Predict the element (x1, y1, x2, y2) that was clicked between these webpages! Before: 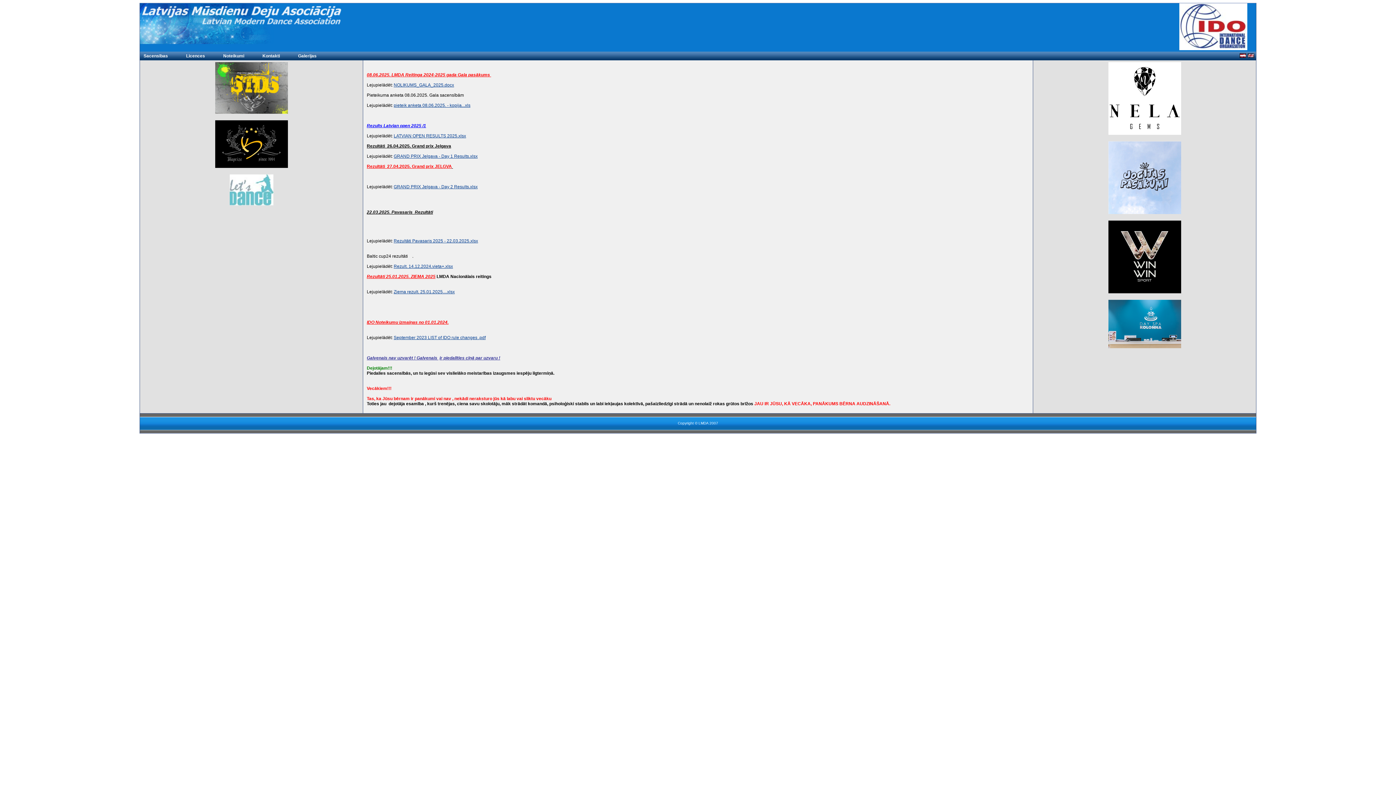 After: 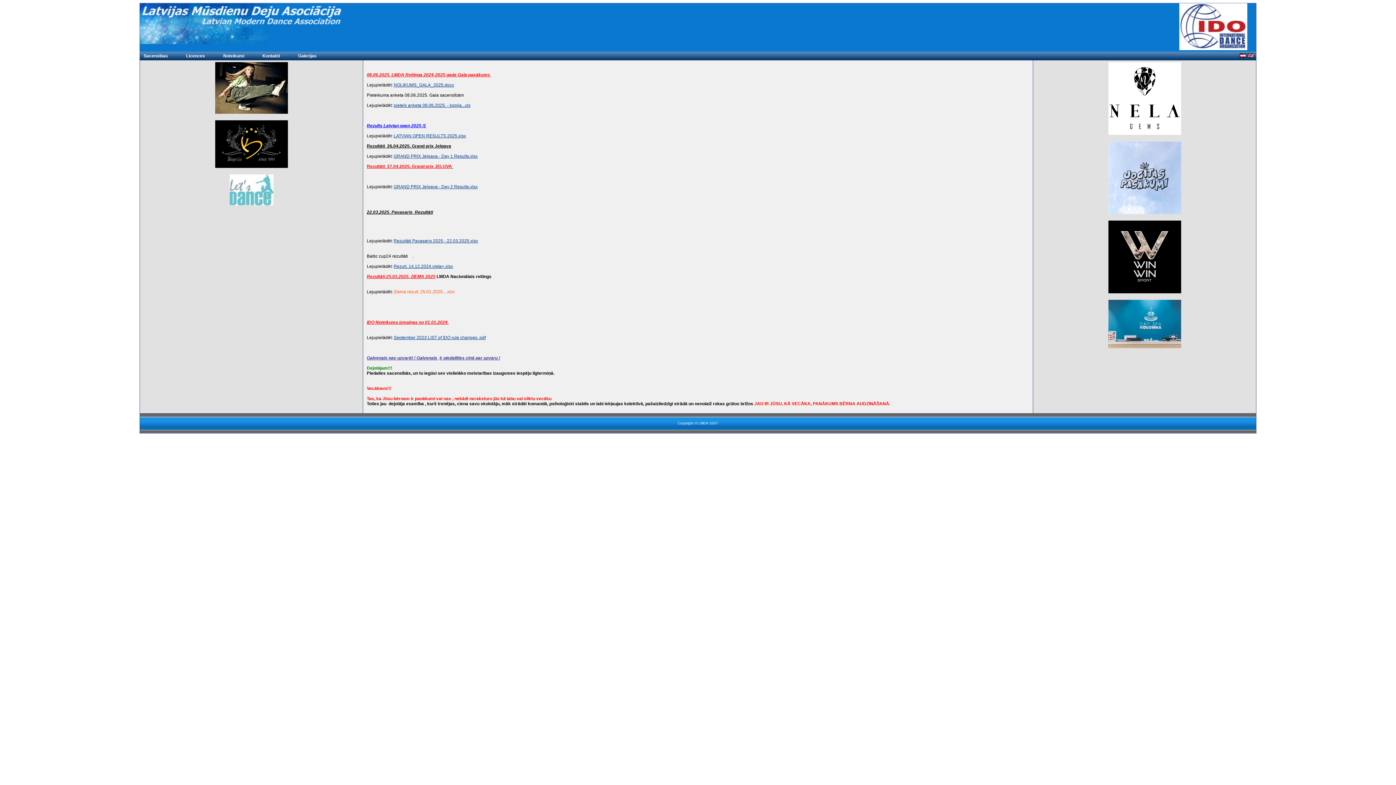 Action: bbox: (393, 289, 454, 294) label: Ziema rezult. 25.01.2025....xlsx